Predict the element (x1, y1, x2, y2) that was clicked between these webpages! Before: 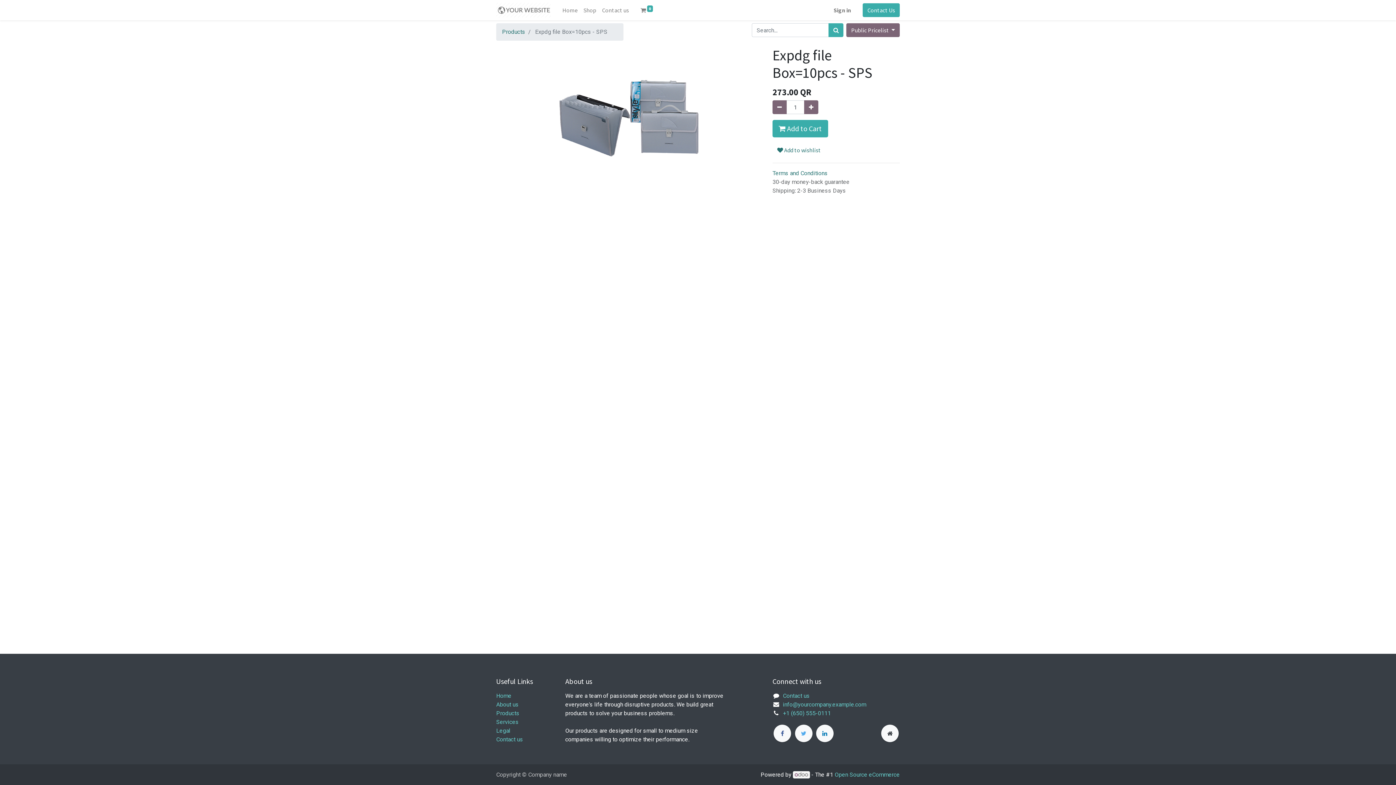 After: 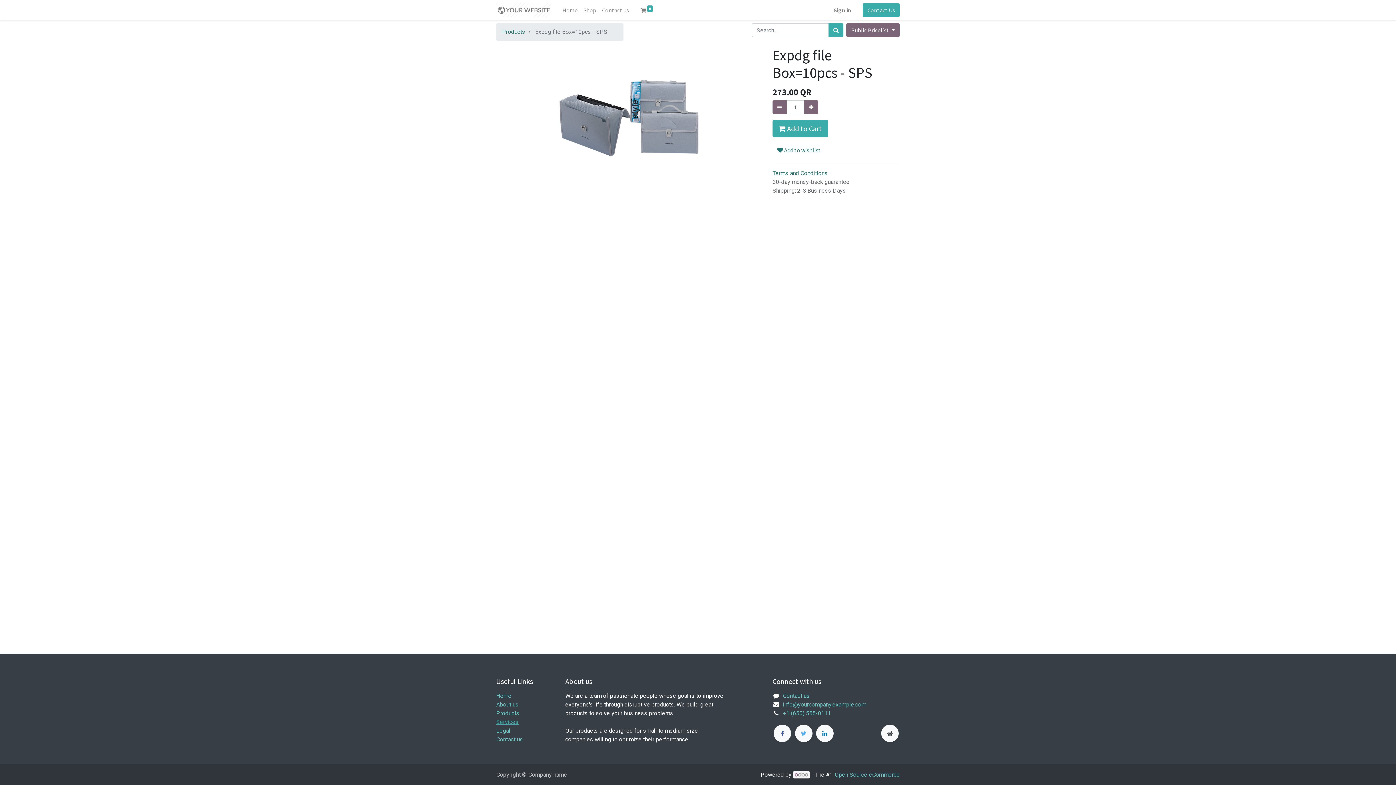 Action: bbox: (496, 718, 518, 725) label: Services